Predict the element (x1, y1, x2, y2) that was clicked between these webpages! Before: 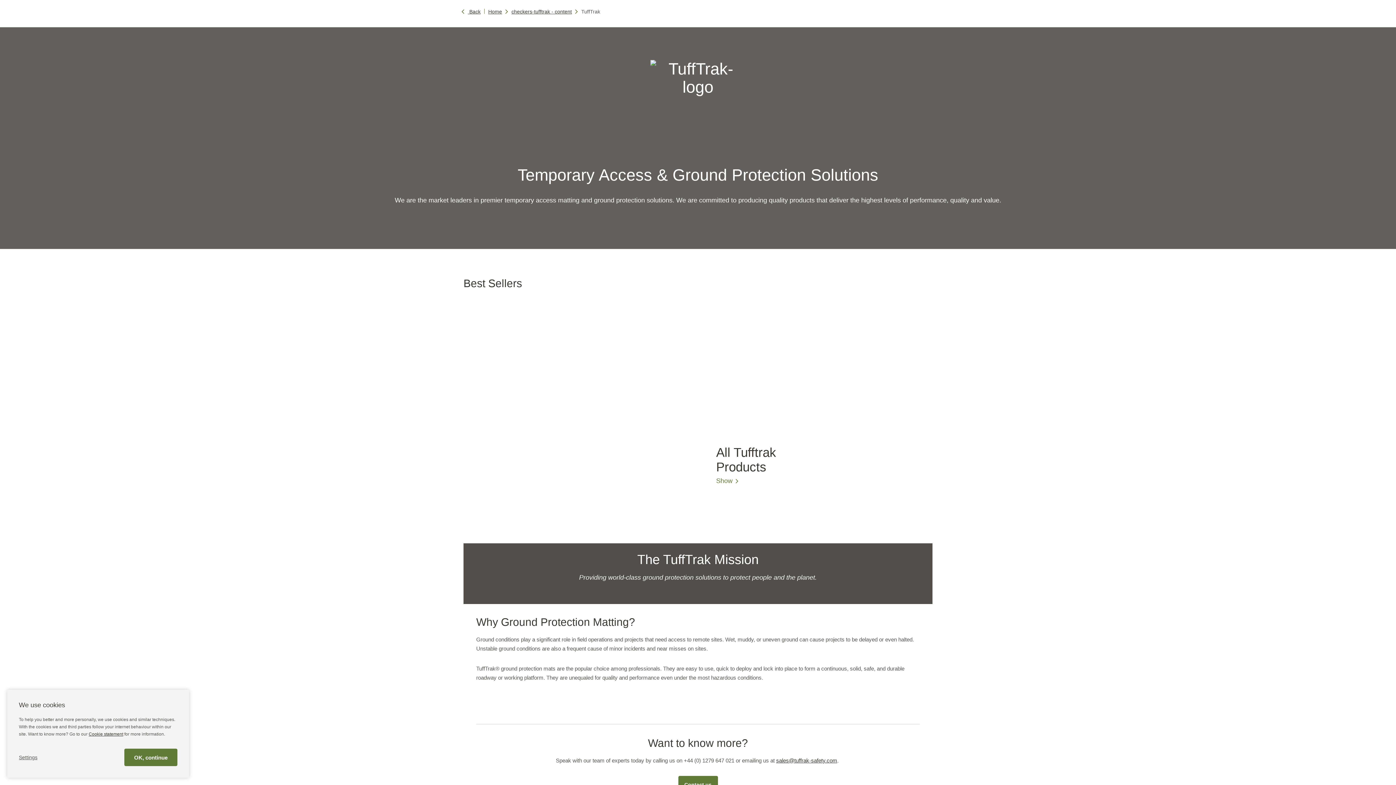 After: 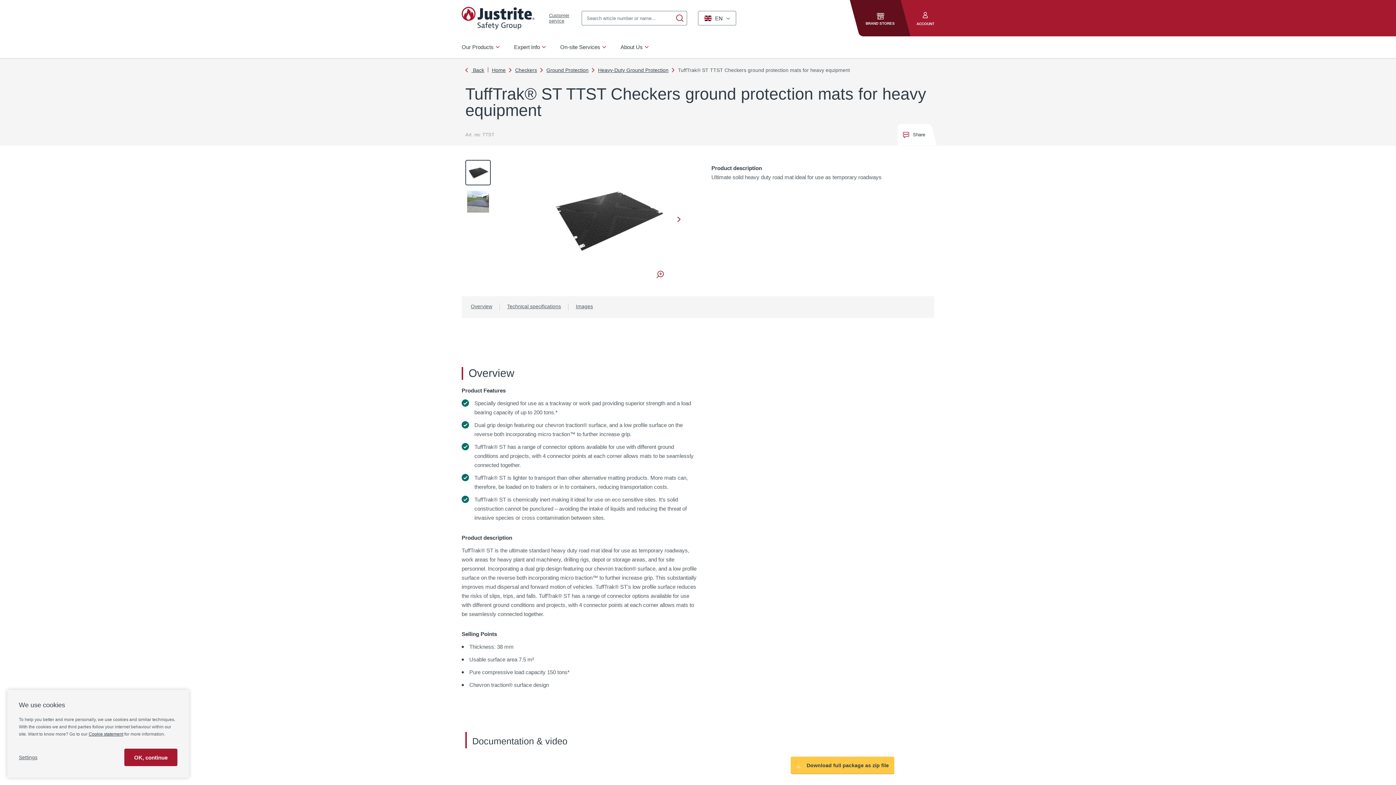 Action: bbox: (463, 416, 573, 525) label: TuffTrak® ST